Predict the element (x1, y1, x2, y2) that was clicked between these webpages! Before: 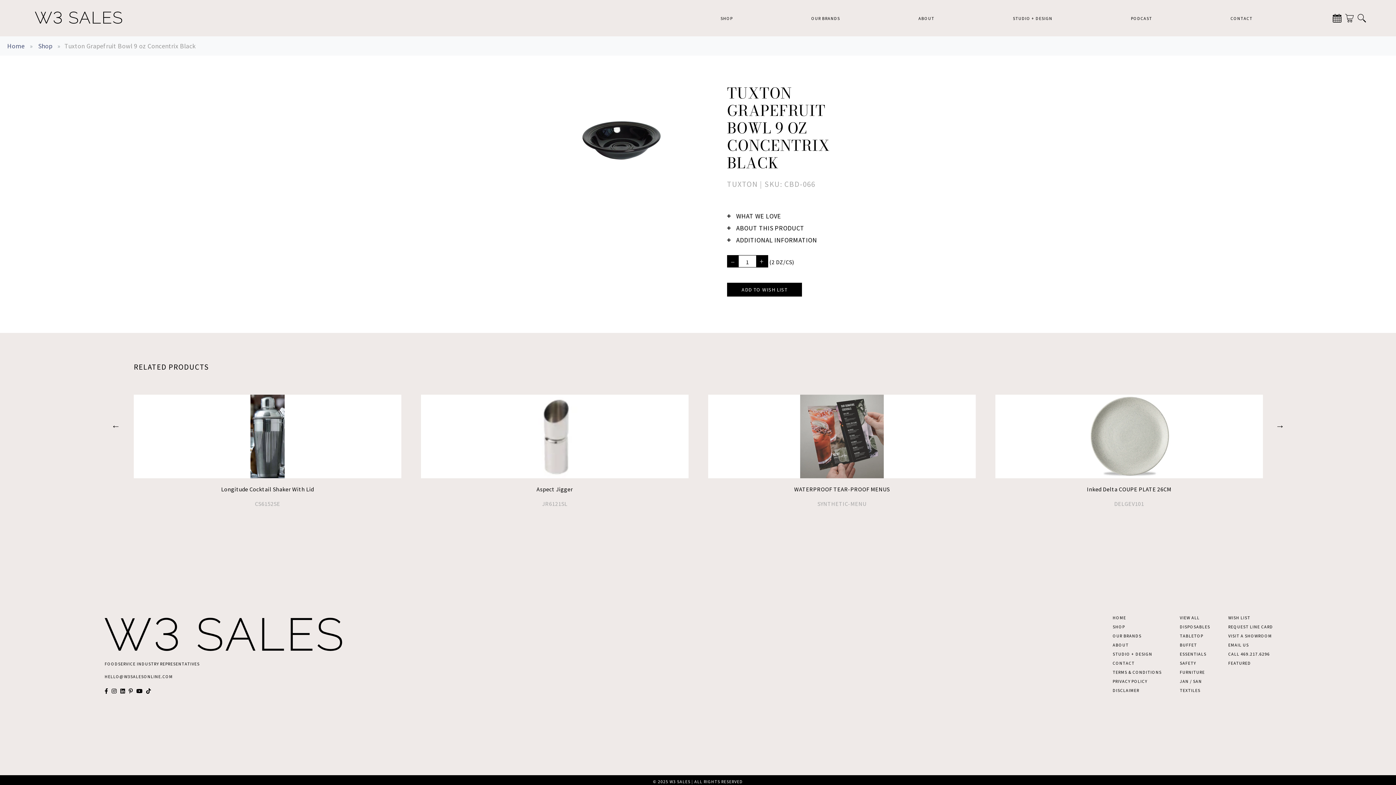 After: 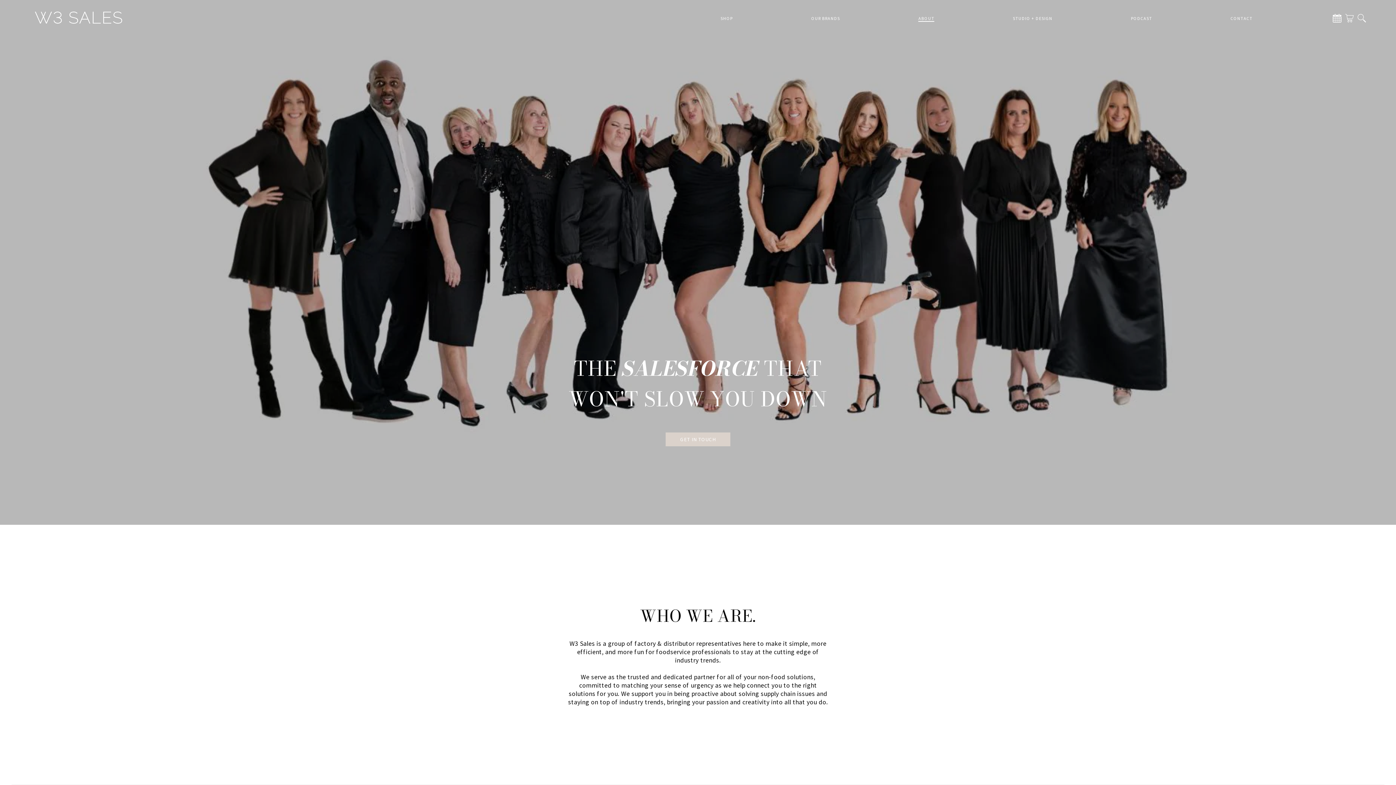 Action: bbox: (1113, 642, 1129, 647) label: ABOUT